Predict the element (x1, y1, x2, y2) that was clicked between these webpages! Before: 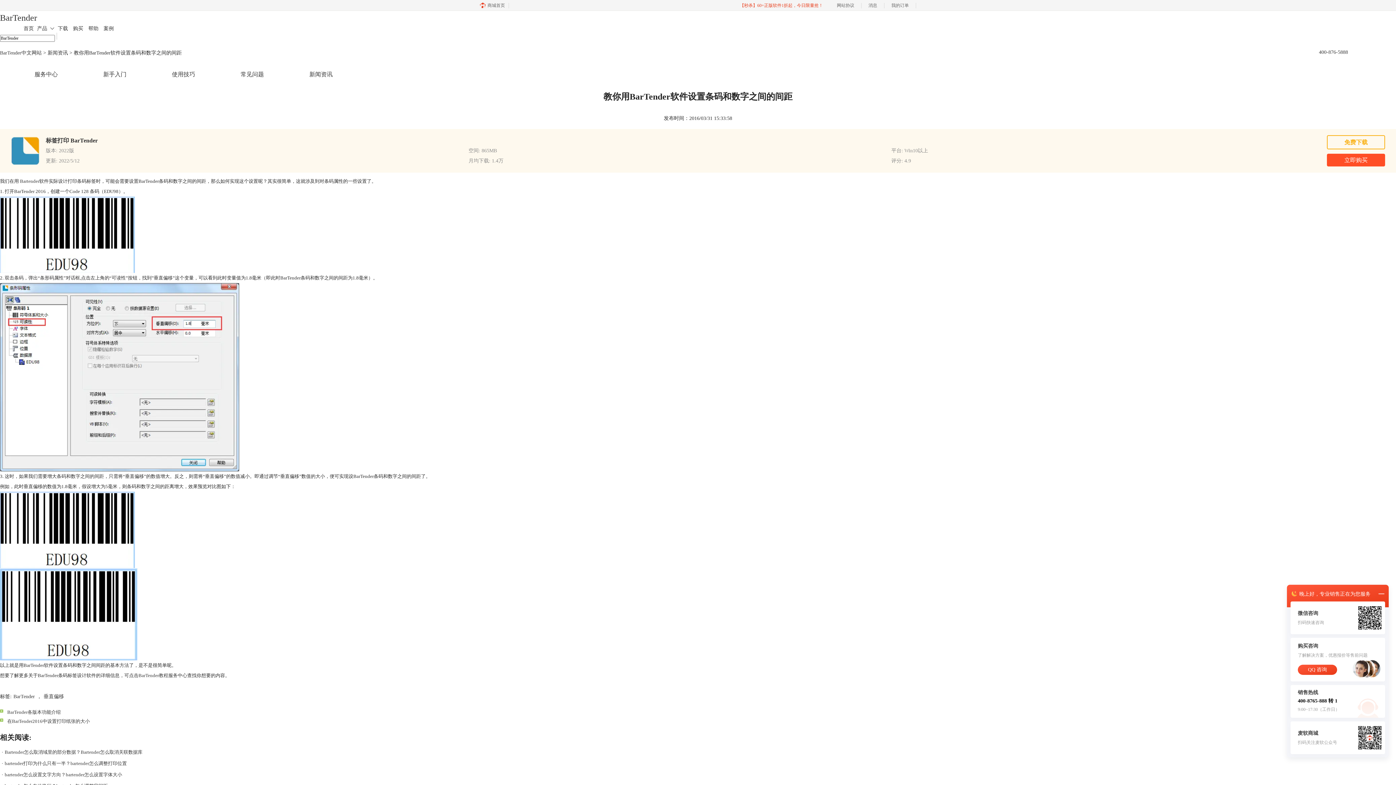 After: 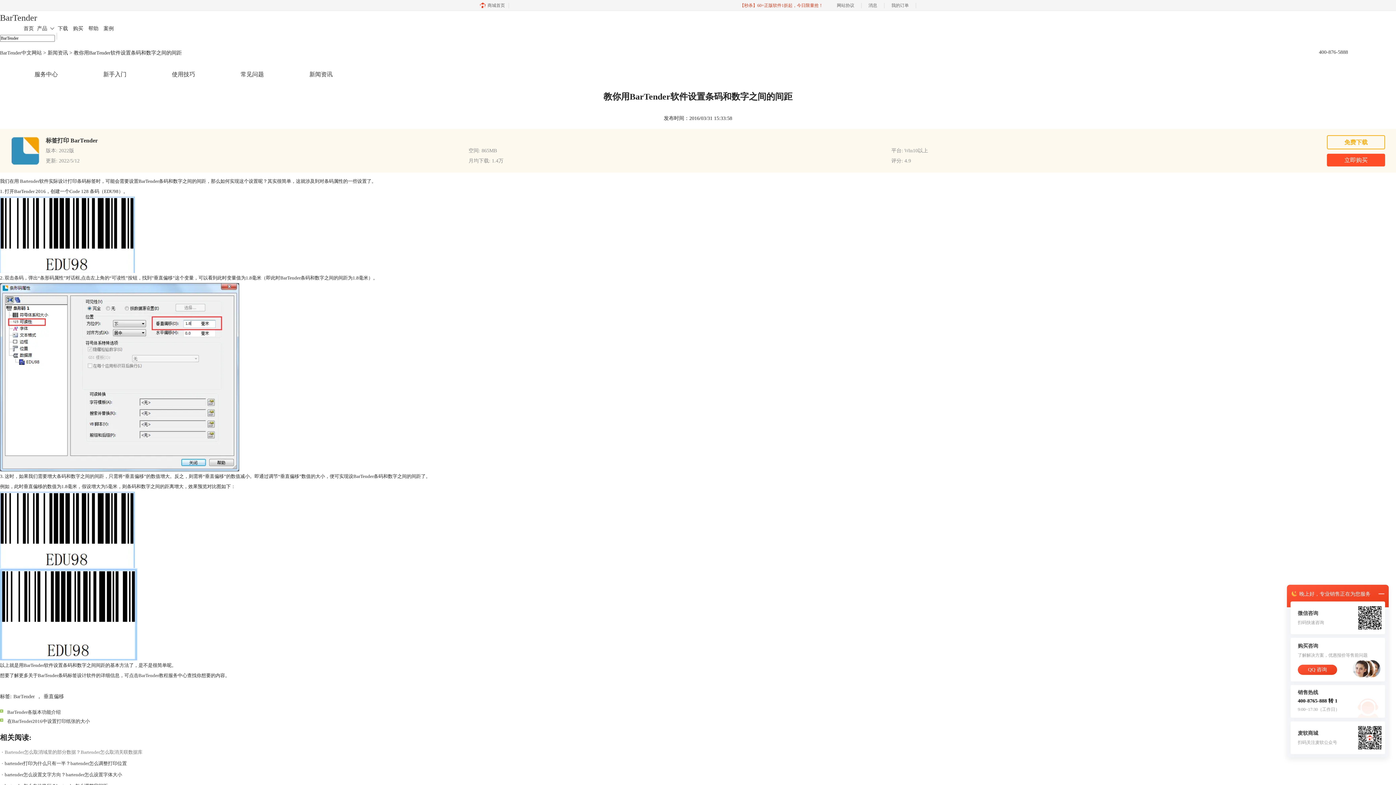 Action: bbox: (4, 749, 142, 755) label: Bartender怎么取消域里的部分数据？Bartender怎么取消关联数据库